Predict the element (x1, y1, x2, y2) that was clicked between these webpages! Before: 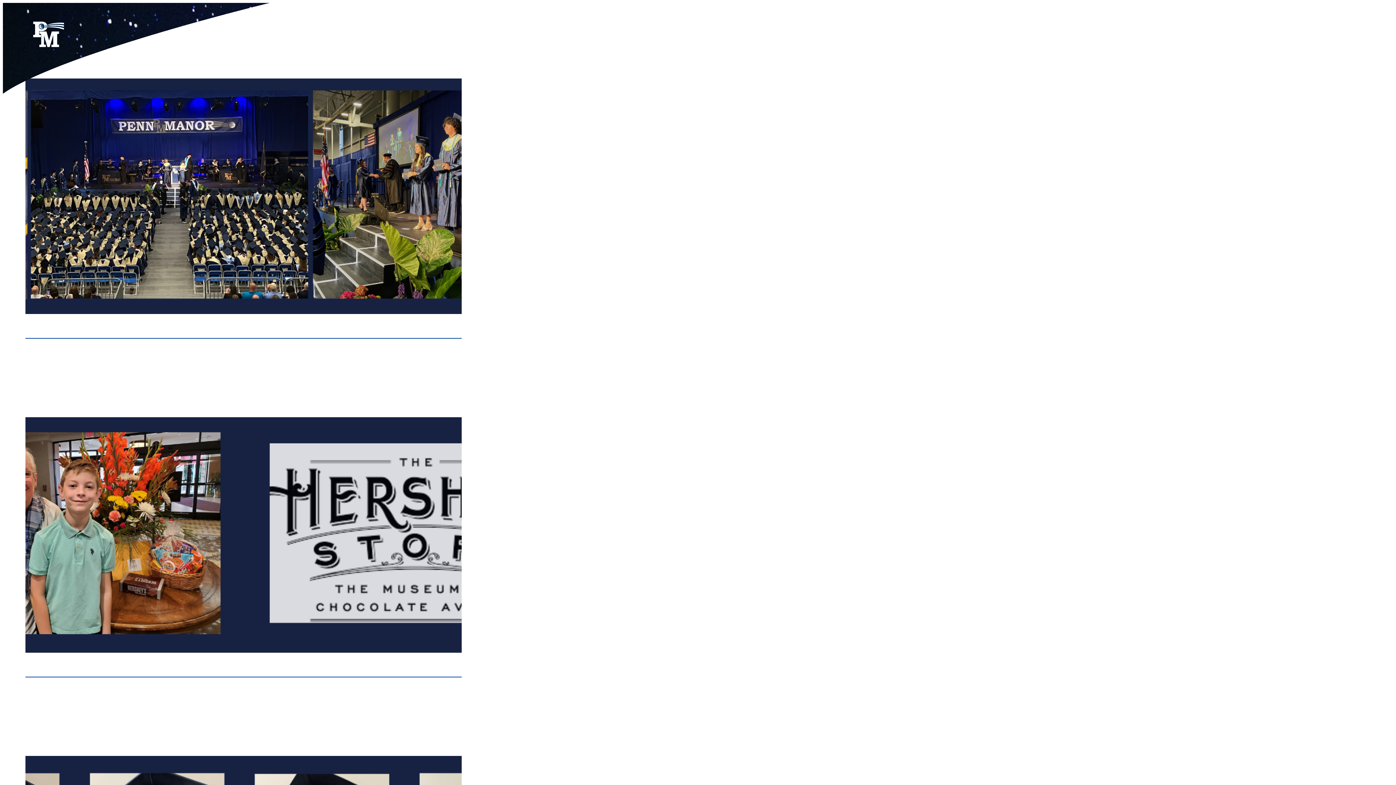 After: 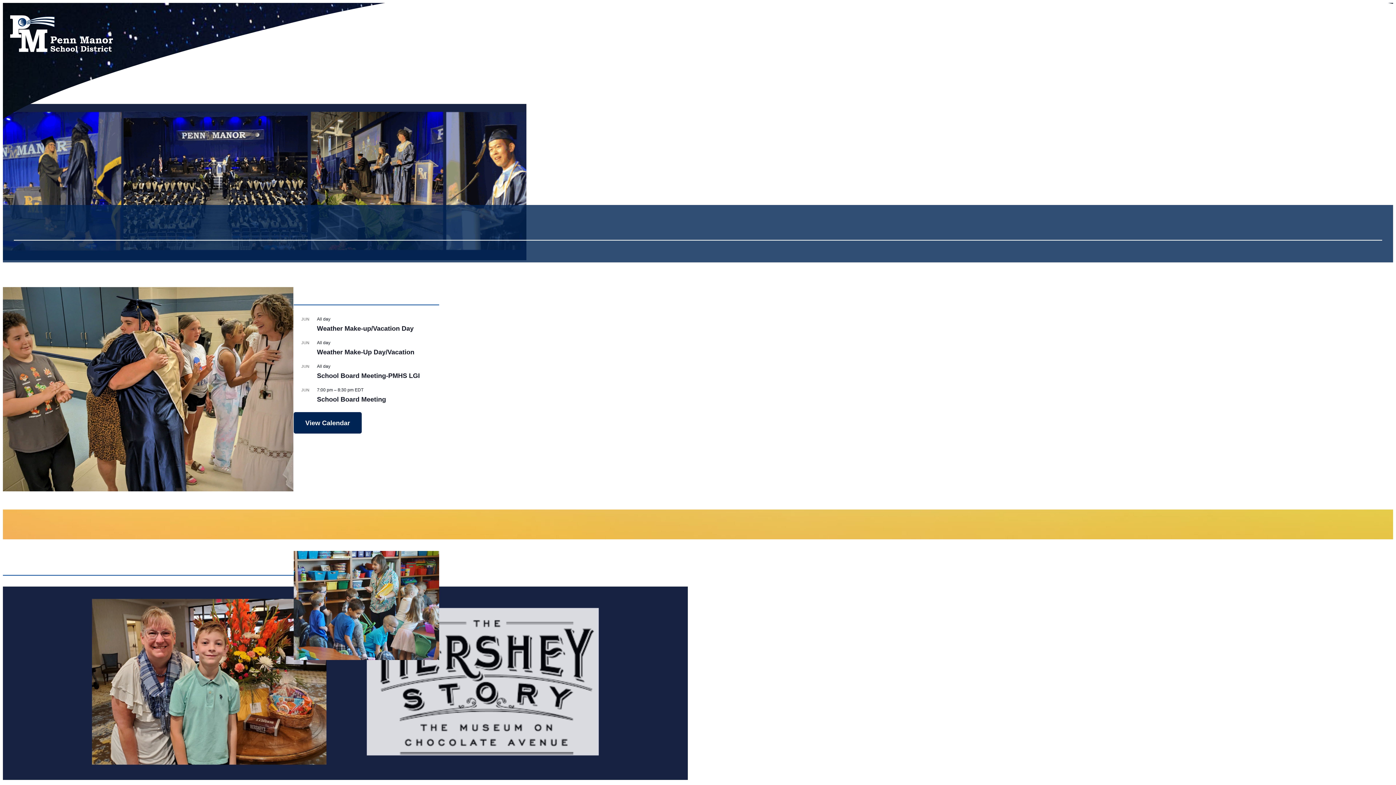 Action: bbox: (32, 21, 64, 48)